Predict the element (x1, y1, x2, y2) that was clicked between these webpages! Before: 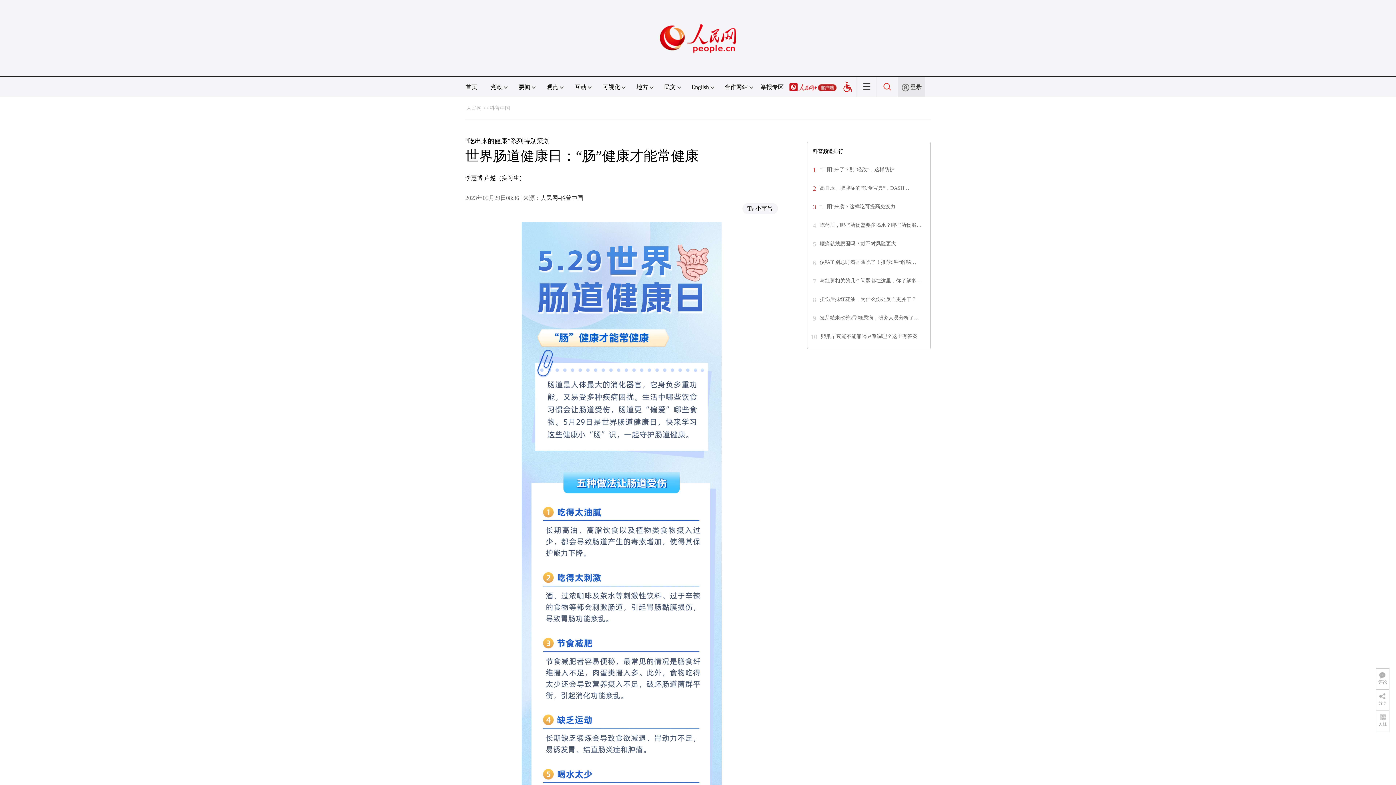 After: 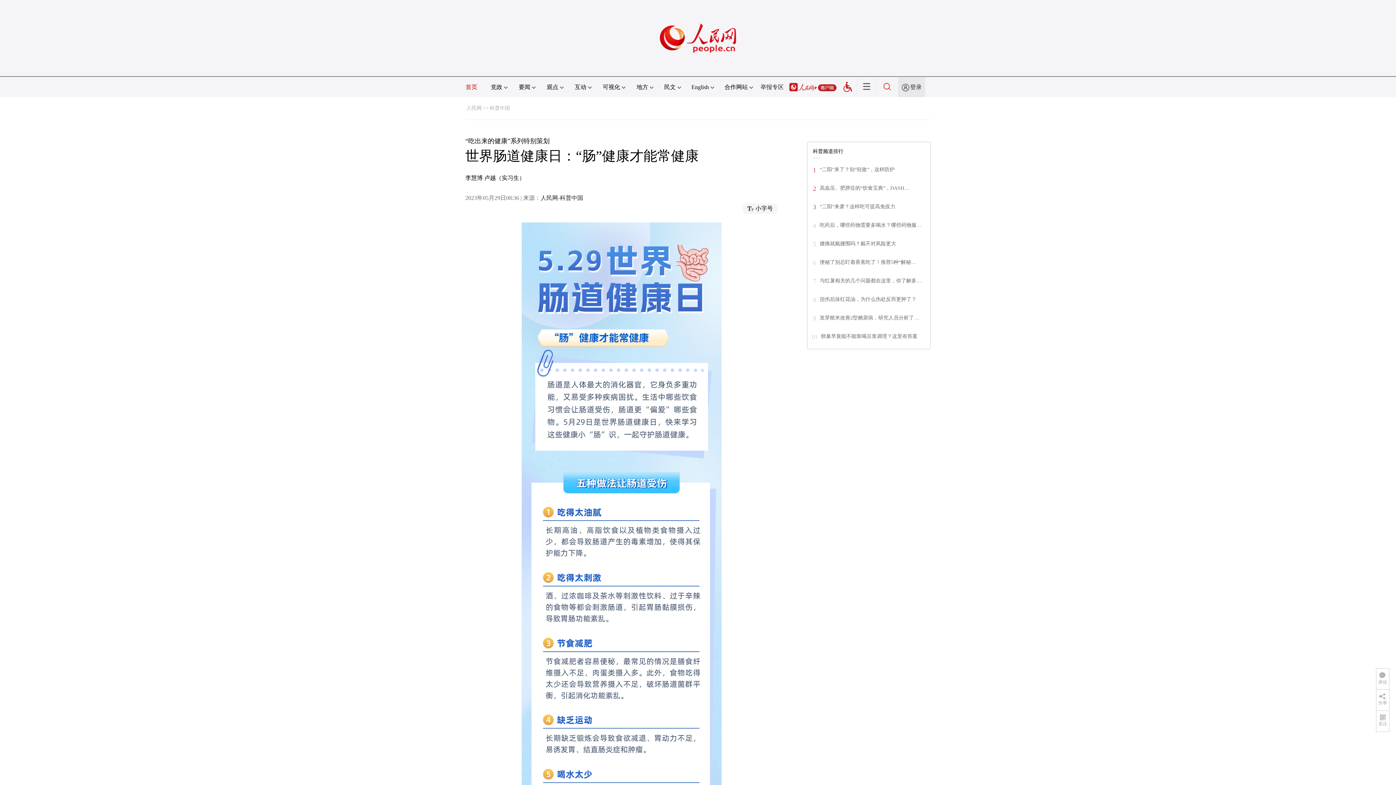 Action: bbox: (465, 84, 477, 90) label: 首页